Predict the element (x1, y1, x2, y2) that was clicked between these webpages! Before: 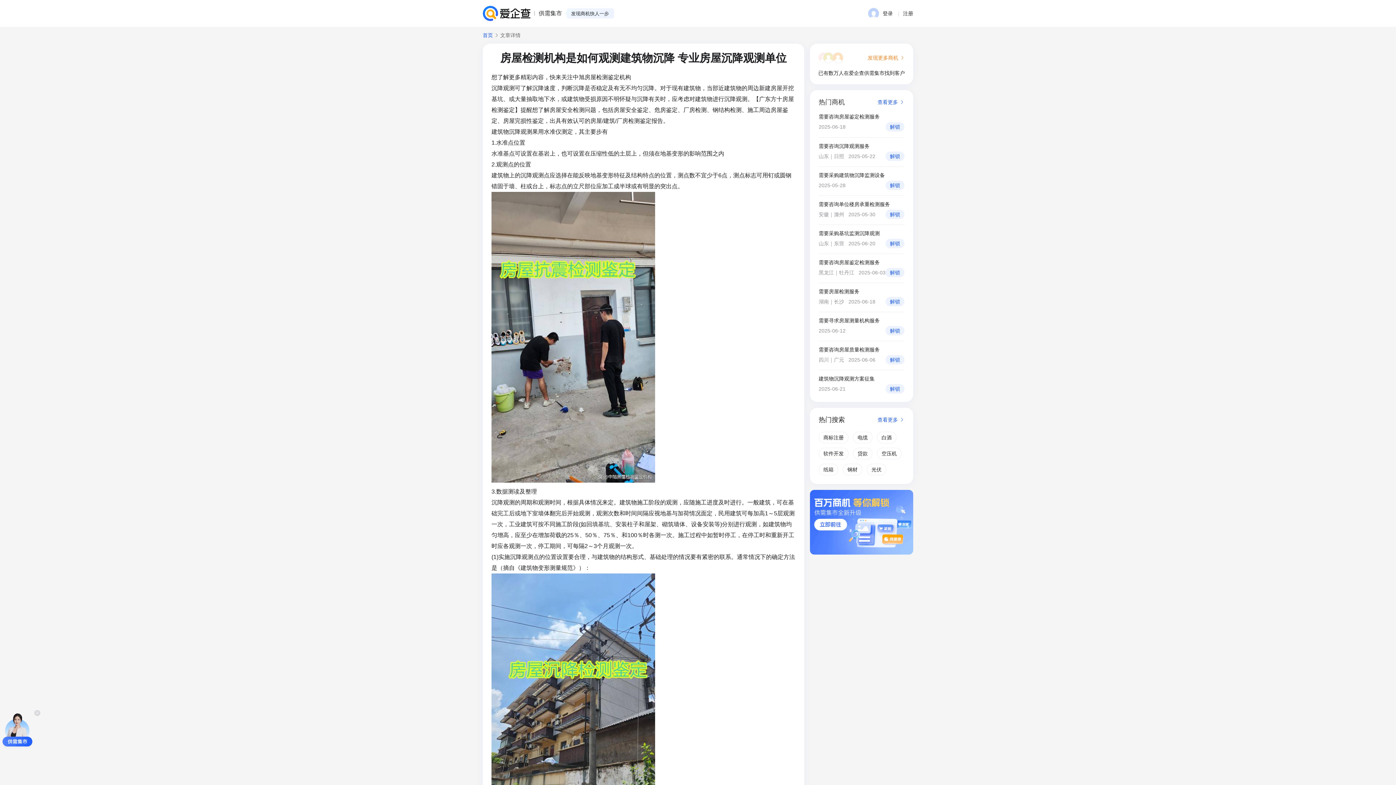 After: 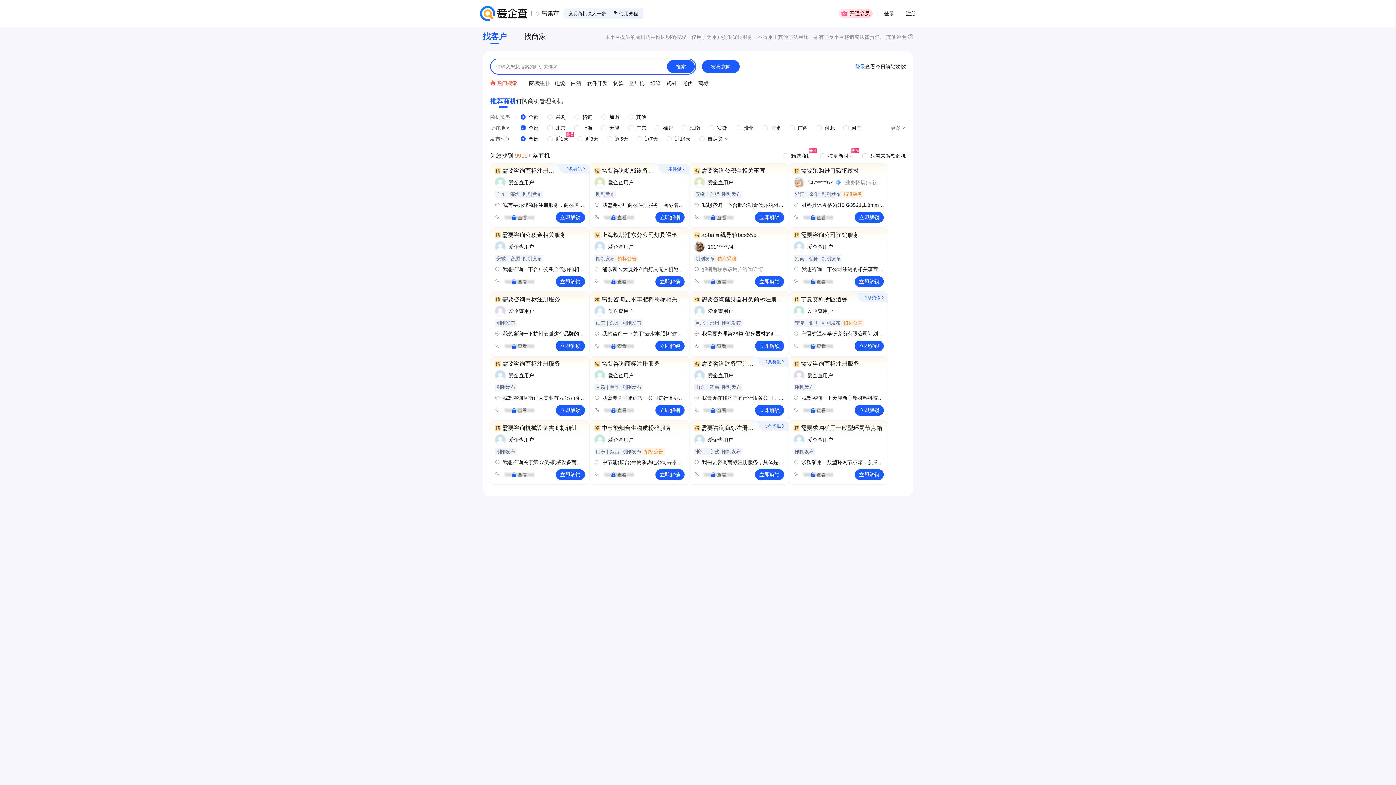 Action: bbox: (538, 9, 562, 17) label: 供需集市